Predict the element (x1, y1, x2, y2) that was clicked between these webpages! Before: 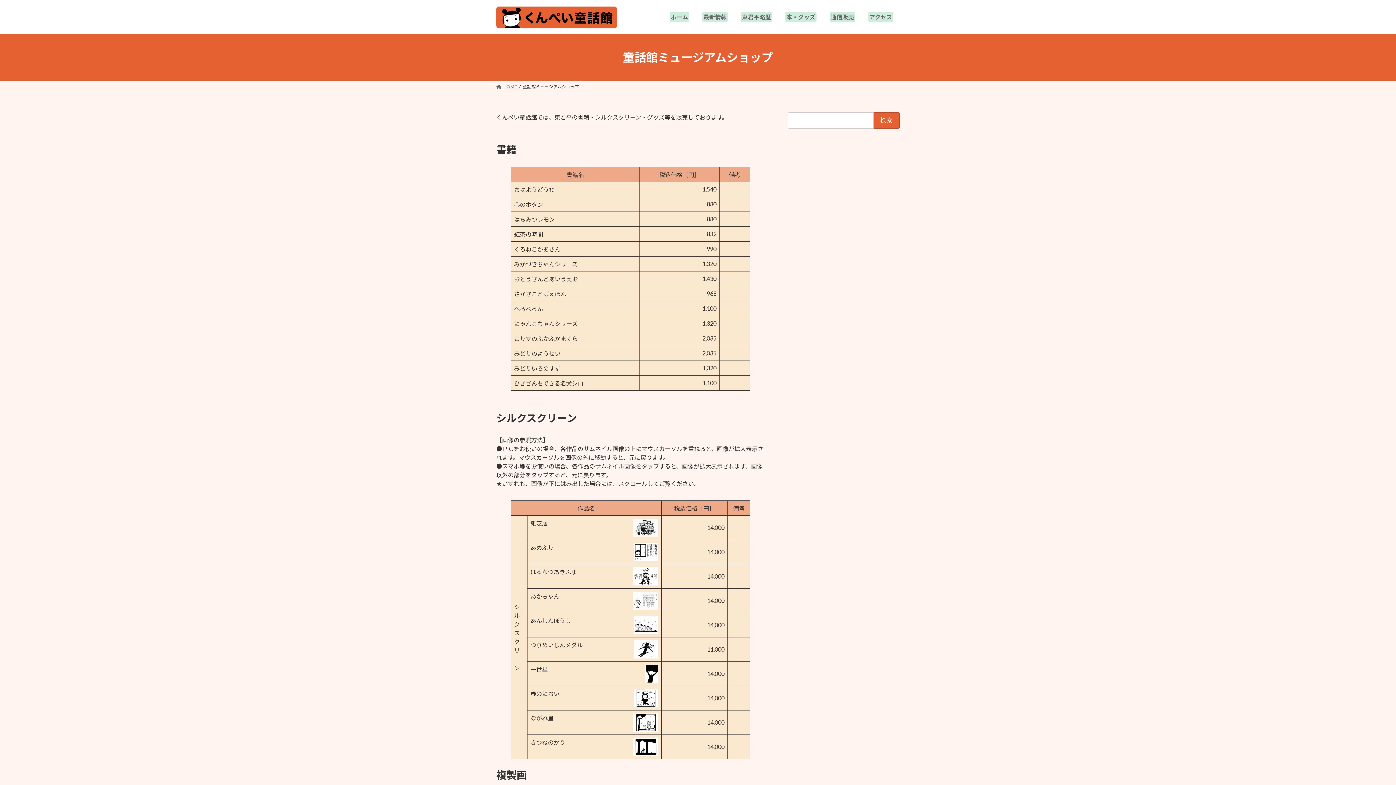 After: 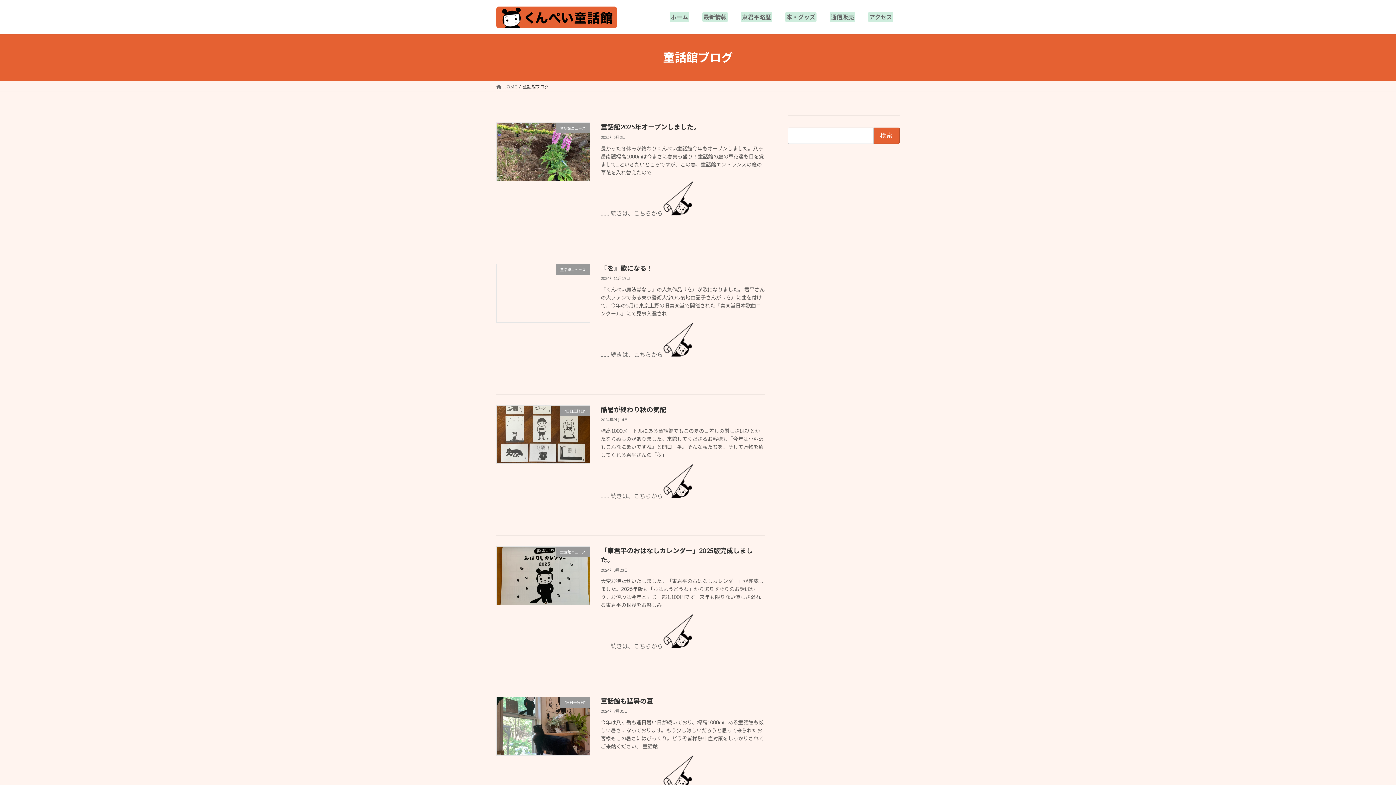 Action: label: 最新情報 bbox: (696, 6, 734, 27)